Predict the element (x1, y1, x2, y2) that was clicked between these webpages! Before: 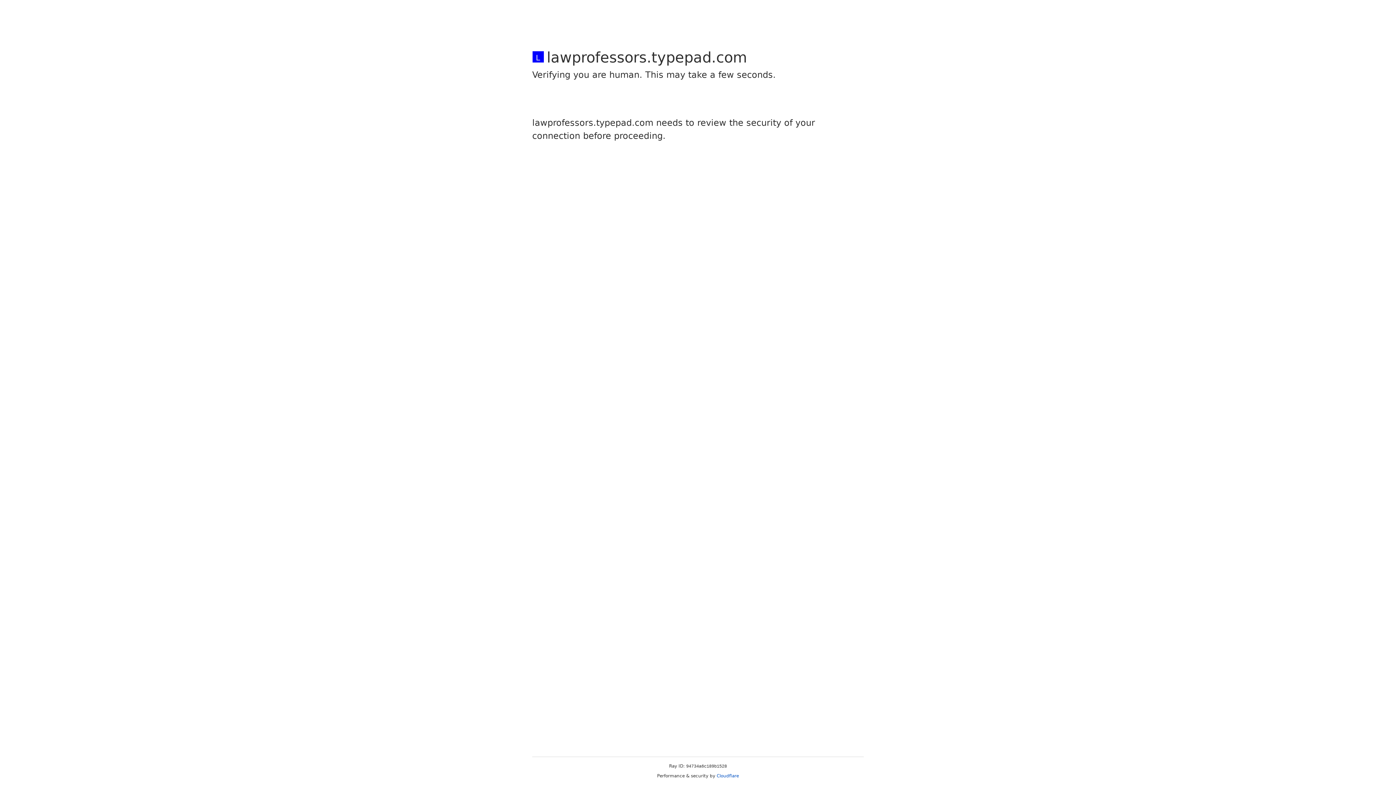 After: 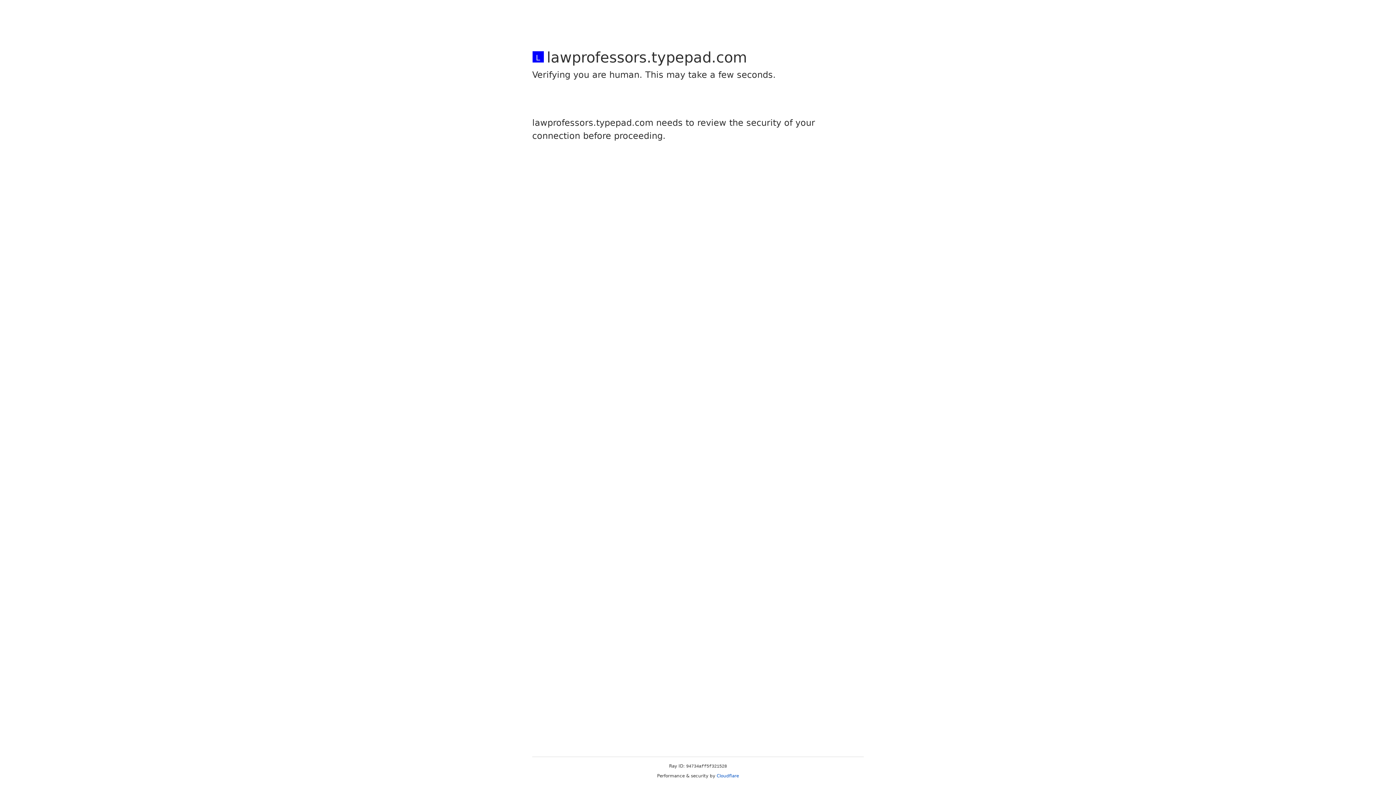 Action: bbox: (716, 773, 739, 778) label: Cloudflare